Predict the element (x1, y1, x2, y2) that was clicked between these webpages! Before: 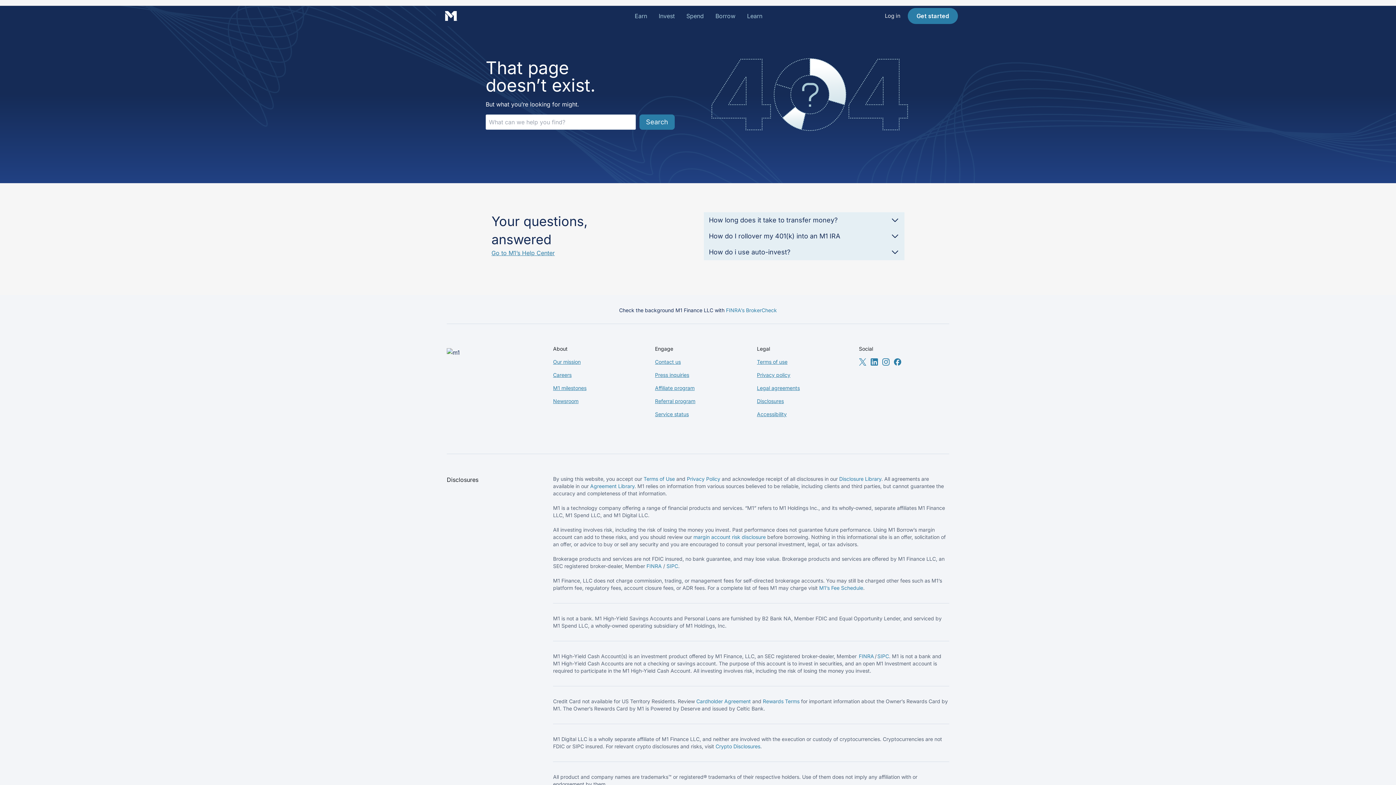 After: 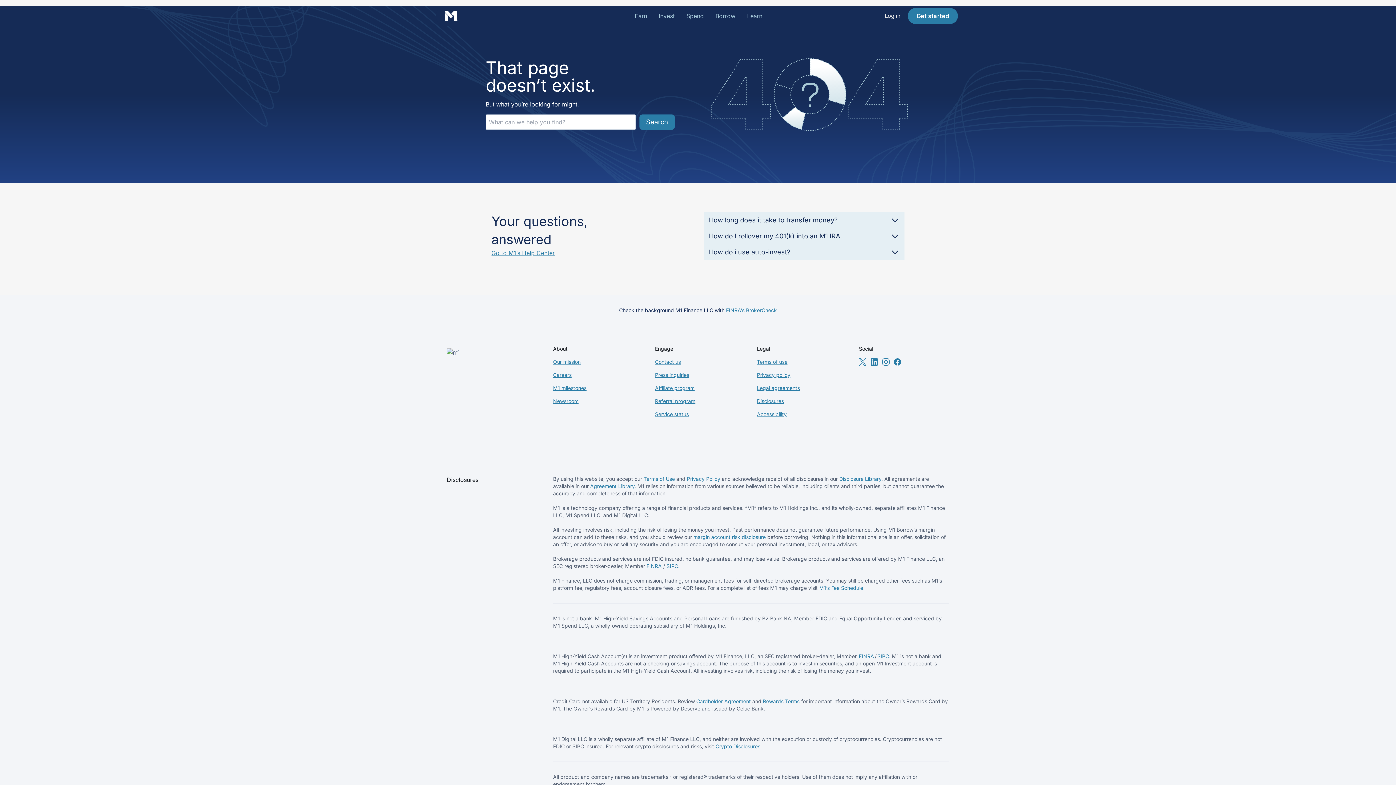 Action: bbox: (859, 358, 870, 365)